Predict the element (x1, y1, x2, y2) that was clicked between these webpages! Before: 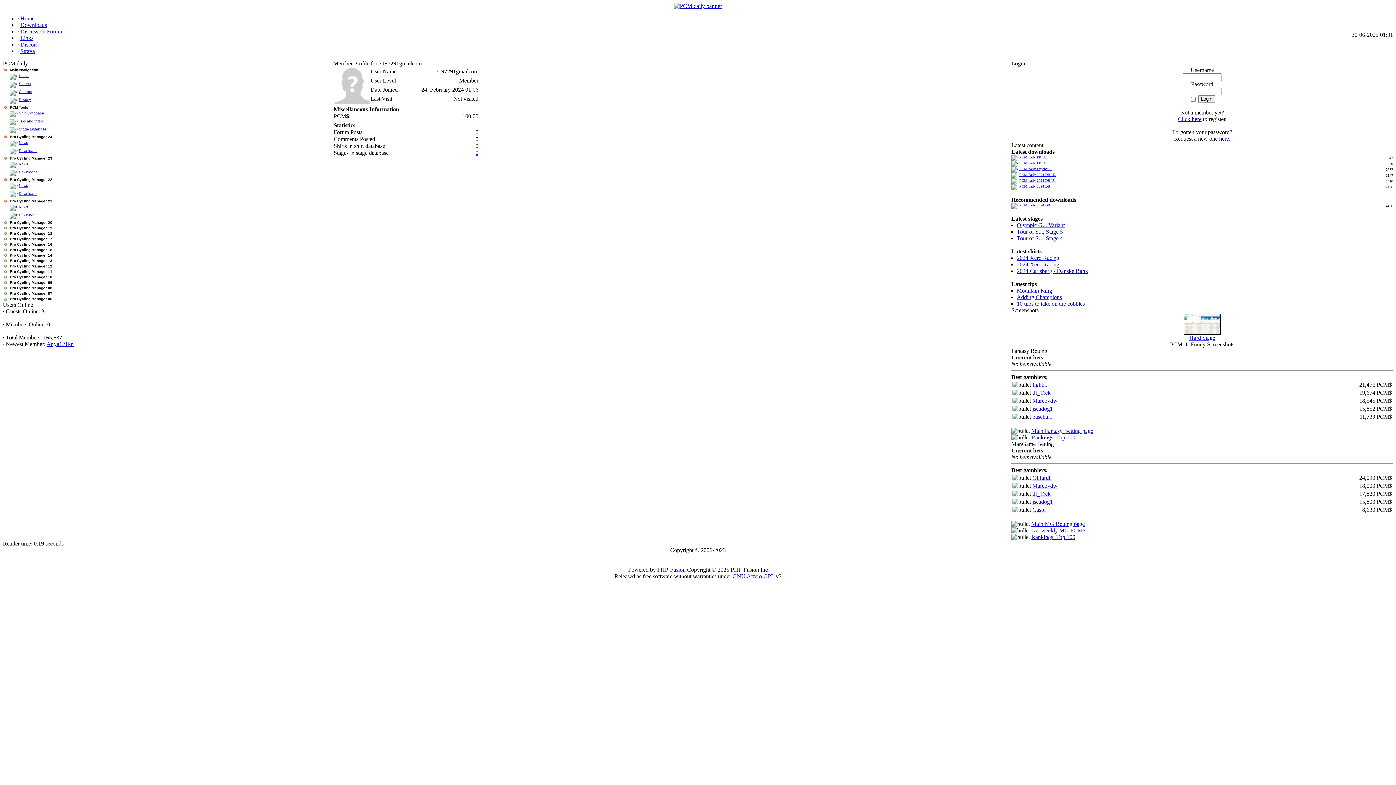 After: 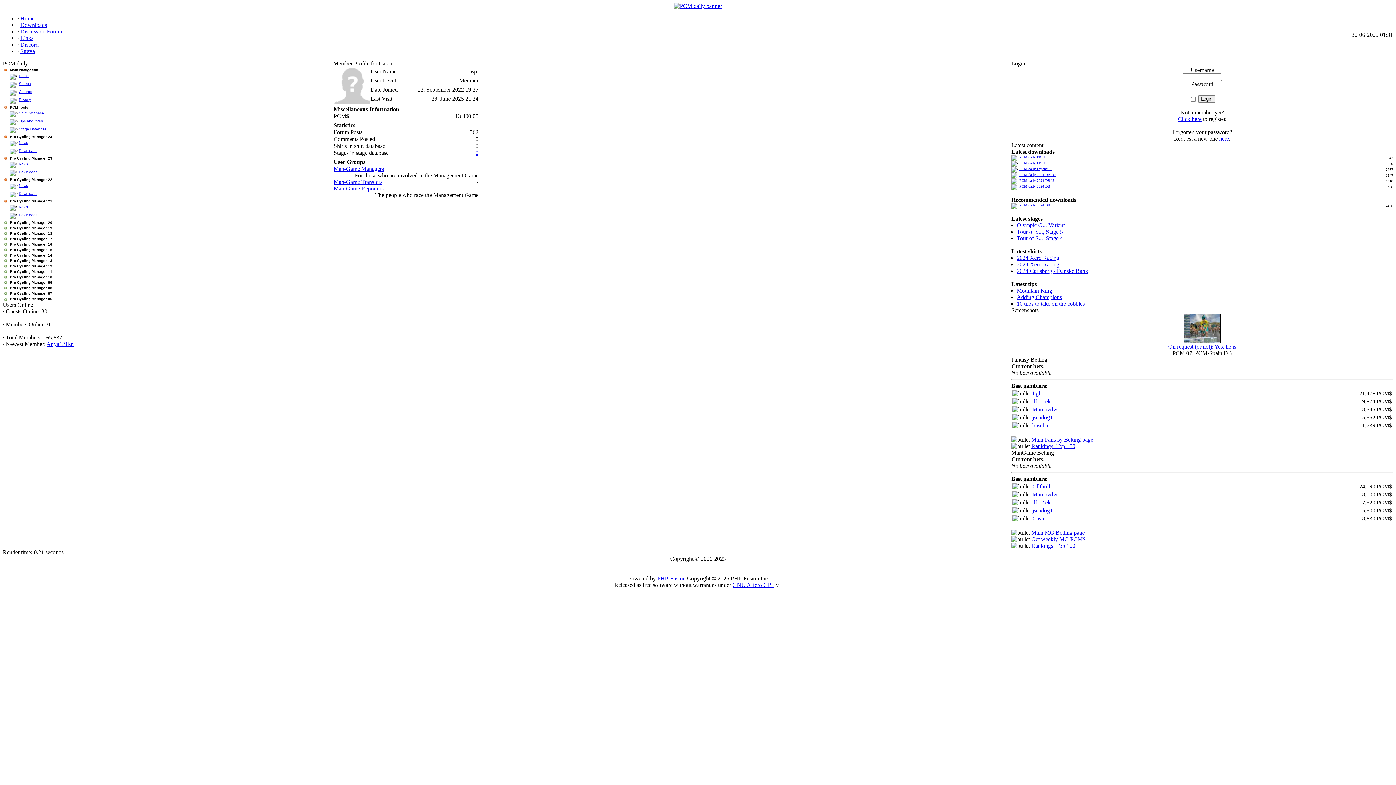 Action: bbox: (1032, 506, 1045, 513) label: Caspi